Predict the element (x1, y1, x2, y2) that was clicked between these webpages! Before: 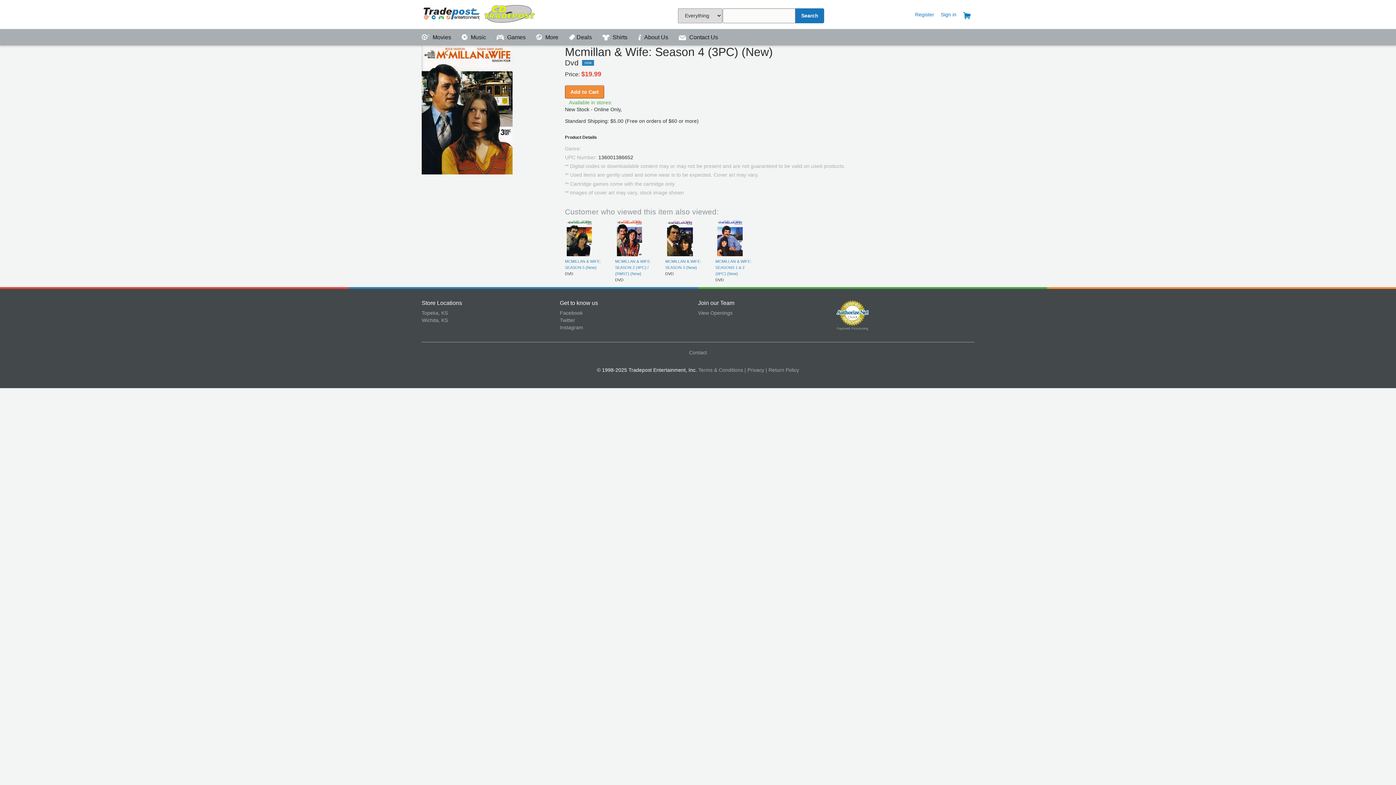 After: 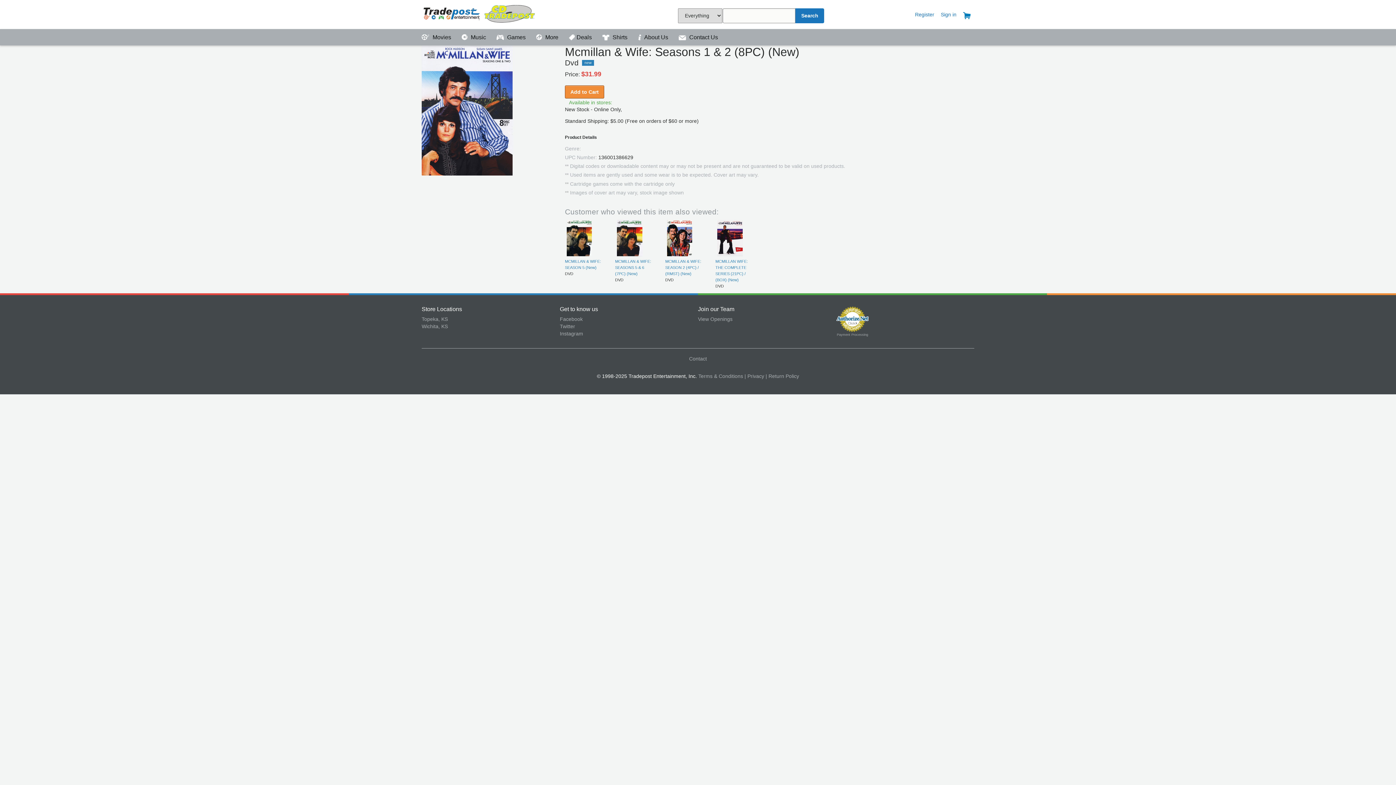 Action: bbox: (717, 252, 742, 257)